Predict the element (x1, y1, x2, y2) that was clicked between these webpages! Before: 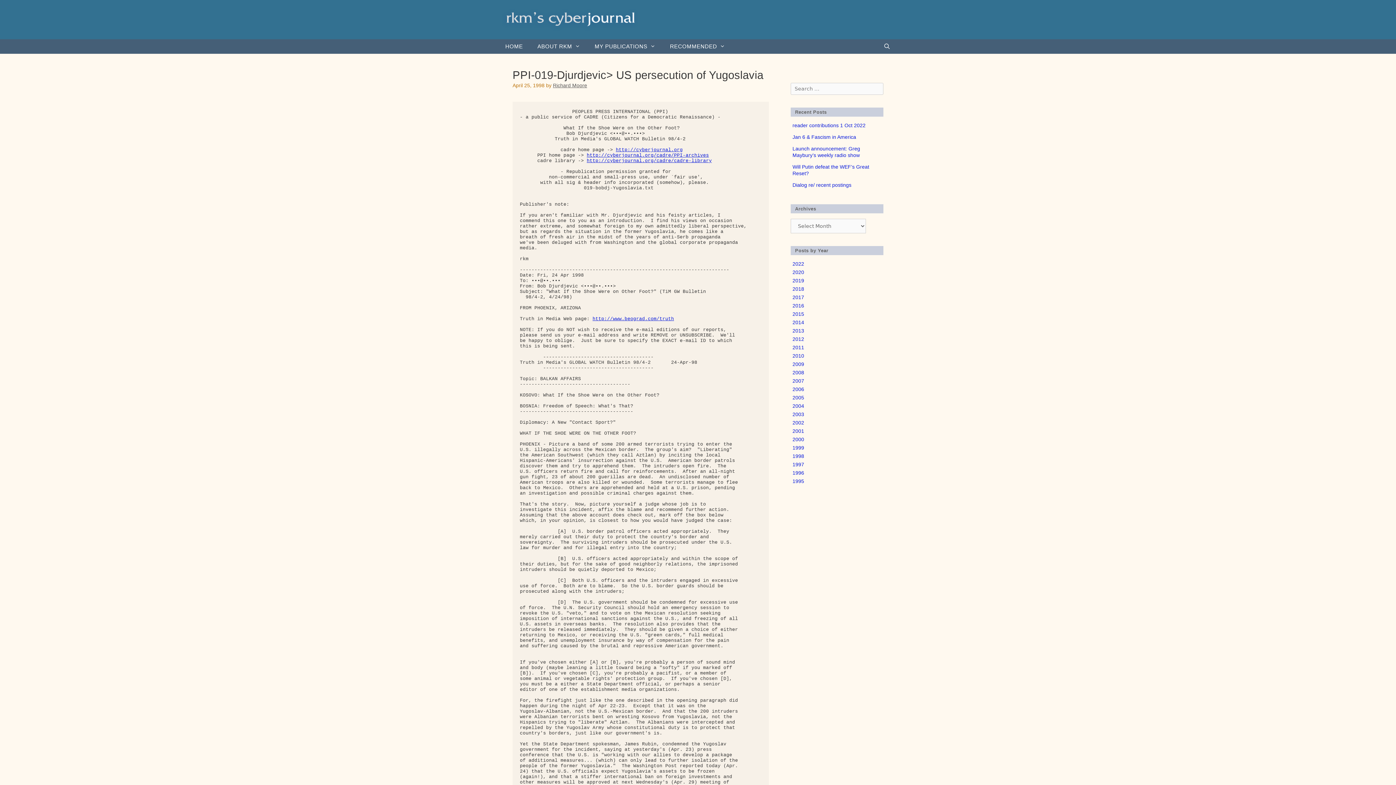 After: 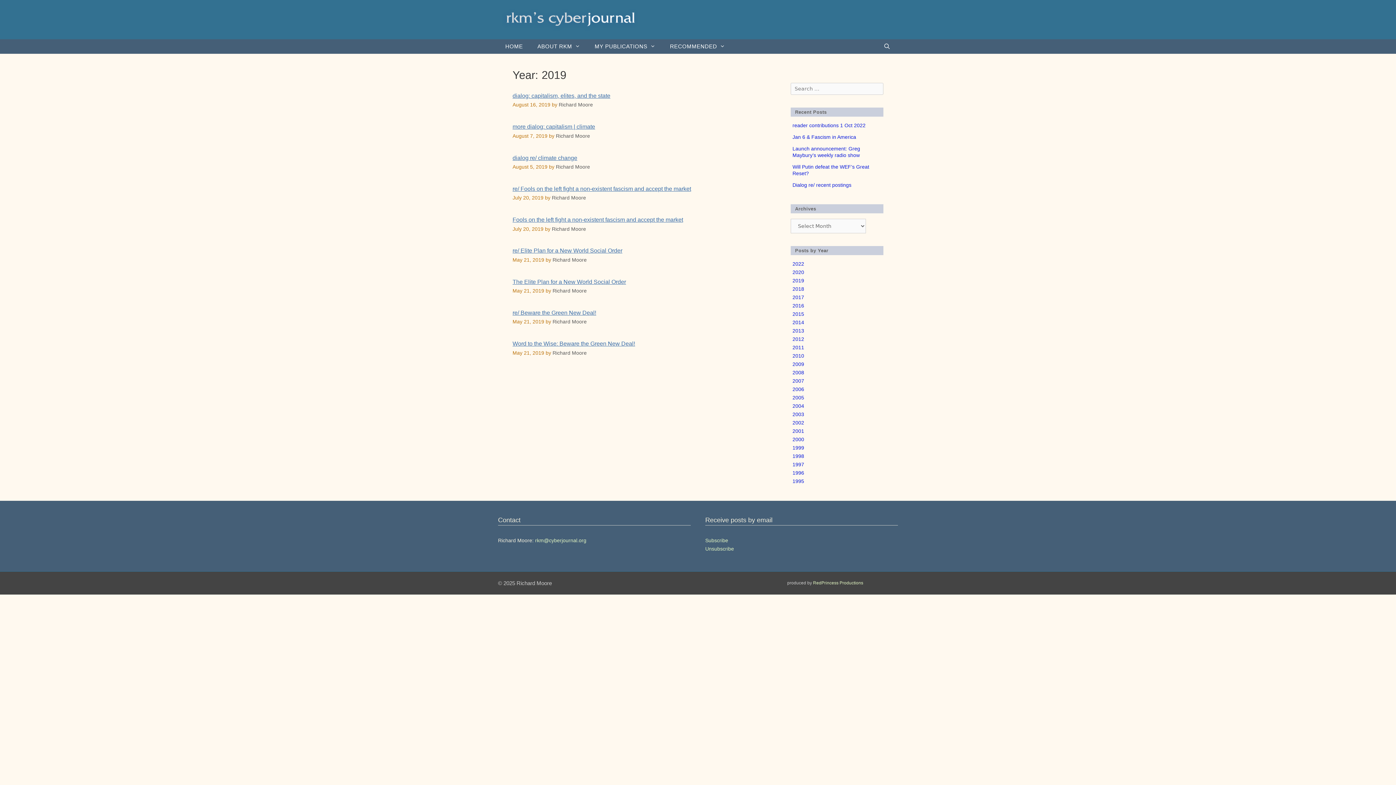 Action: bbox: (792, 277, 804, 283) label: 2019